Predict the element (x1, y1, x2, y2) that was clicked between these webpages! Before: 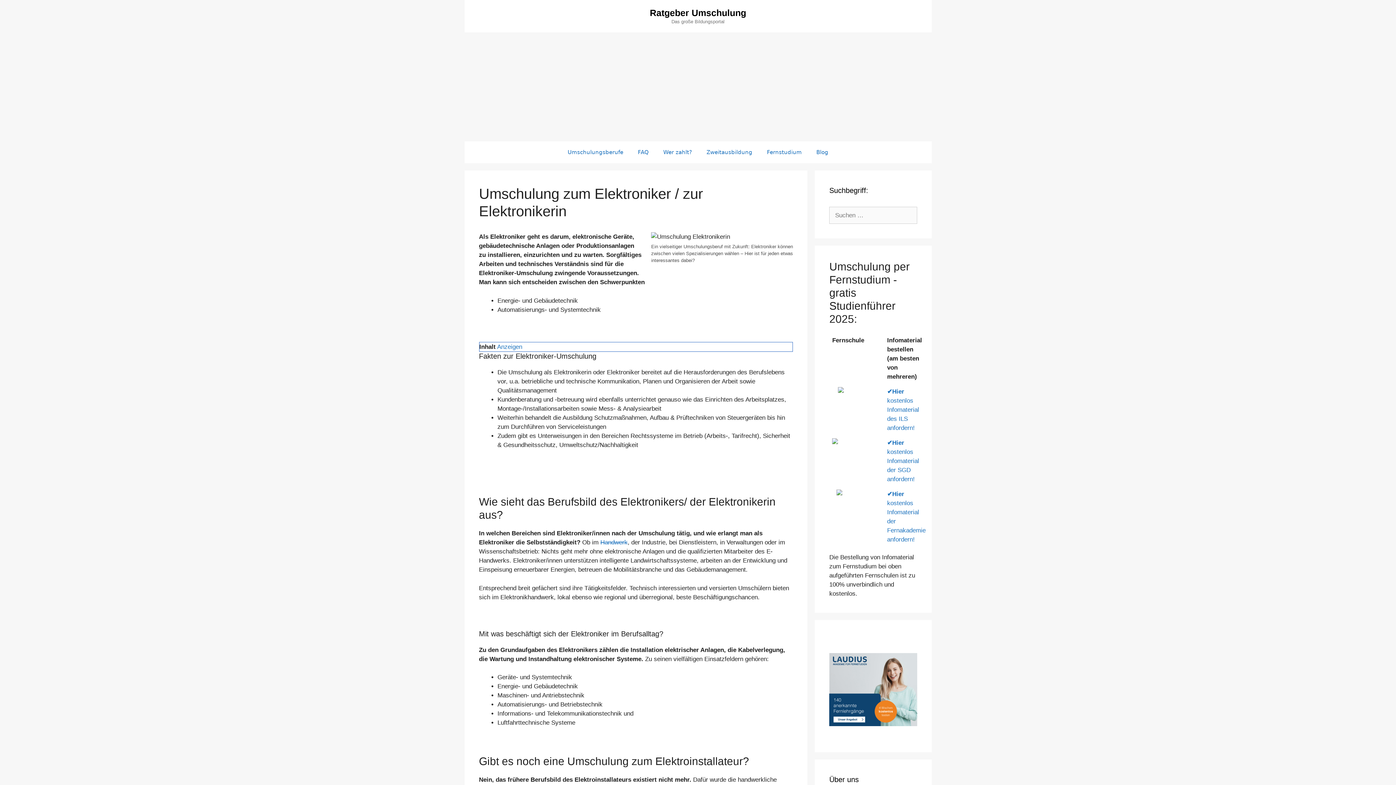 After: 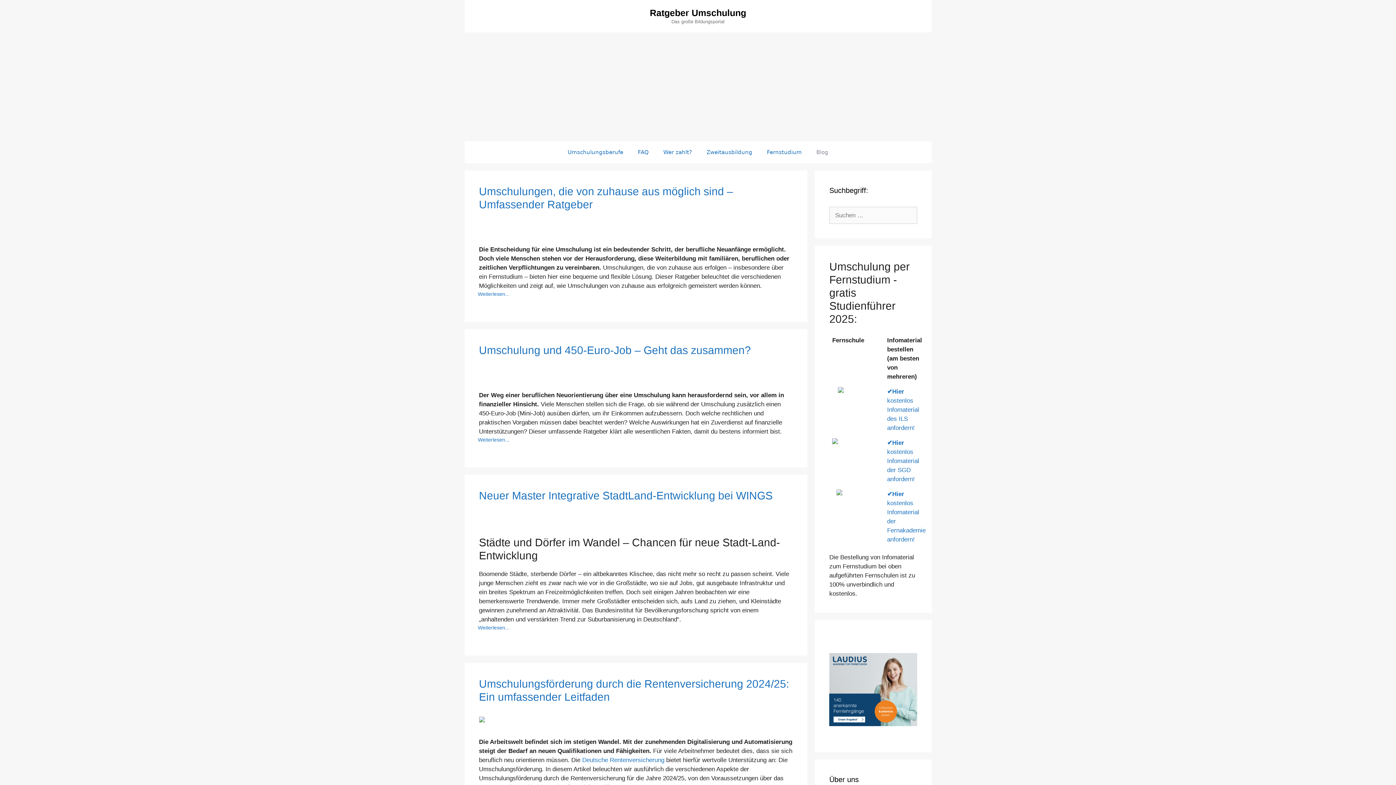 Action: bbox: (809, 141, 835, 163) label: Blog